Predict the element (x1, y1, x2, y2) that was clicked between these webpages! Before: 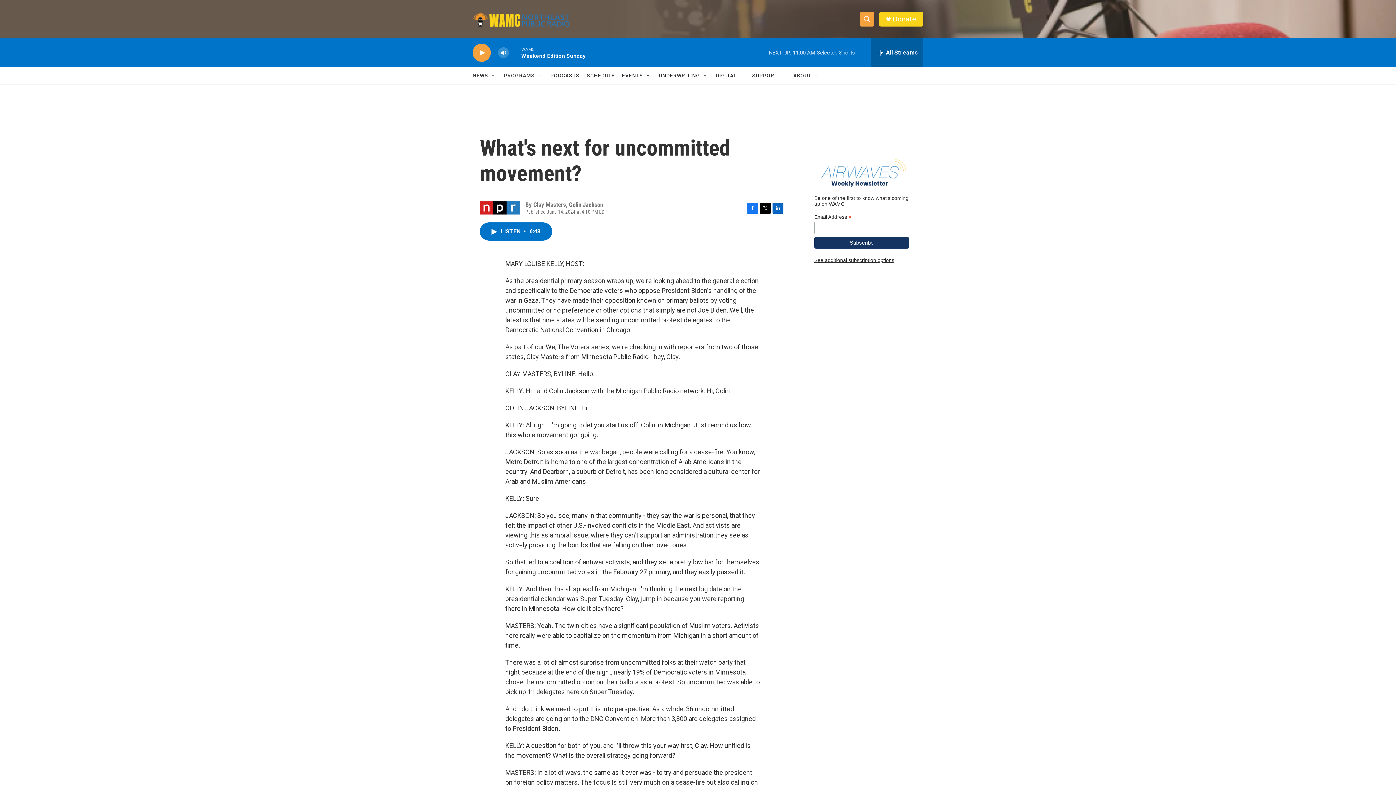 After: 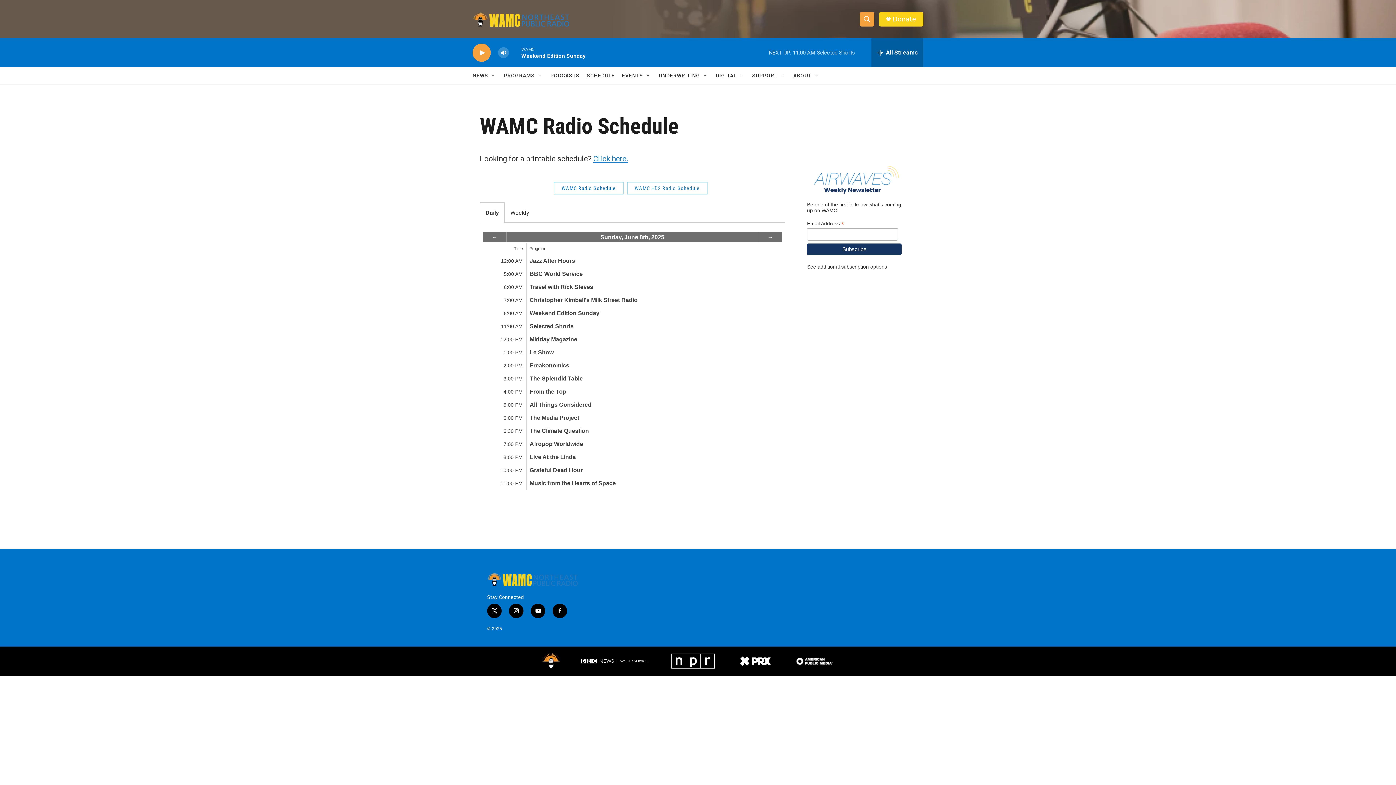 Action: bbox: (590, 67, 620, 84) label: SCHEDULE